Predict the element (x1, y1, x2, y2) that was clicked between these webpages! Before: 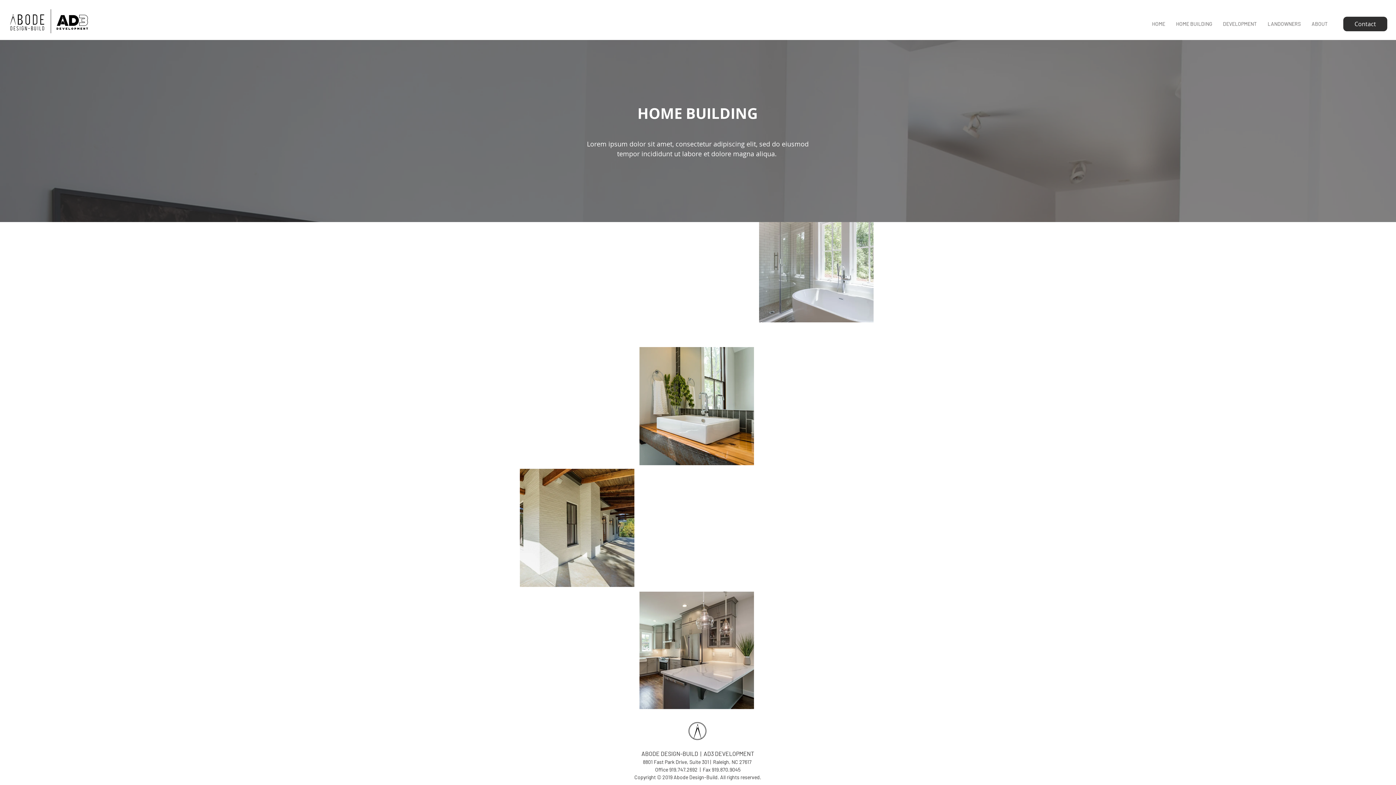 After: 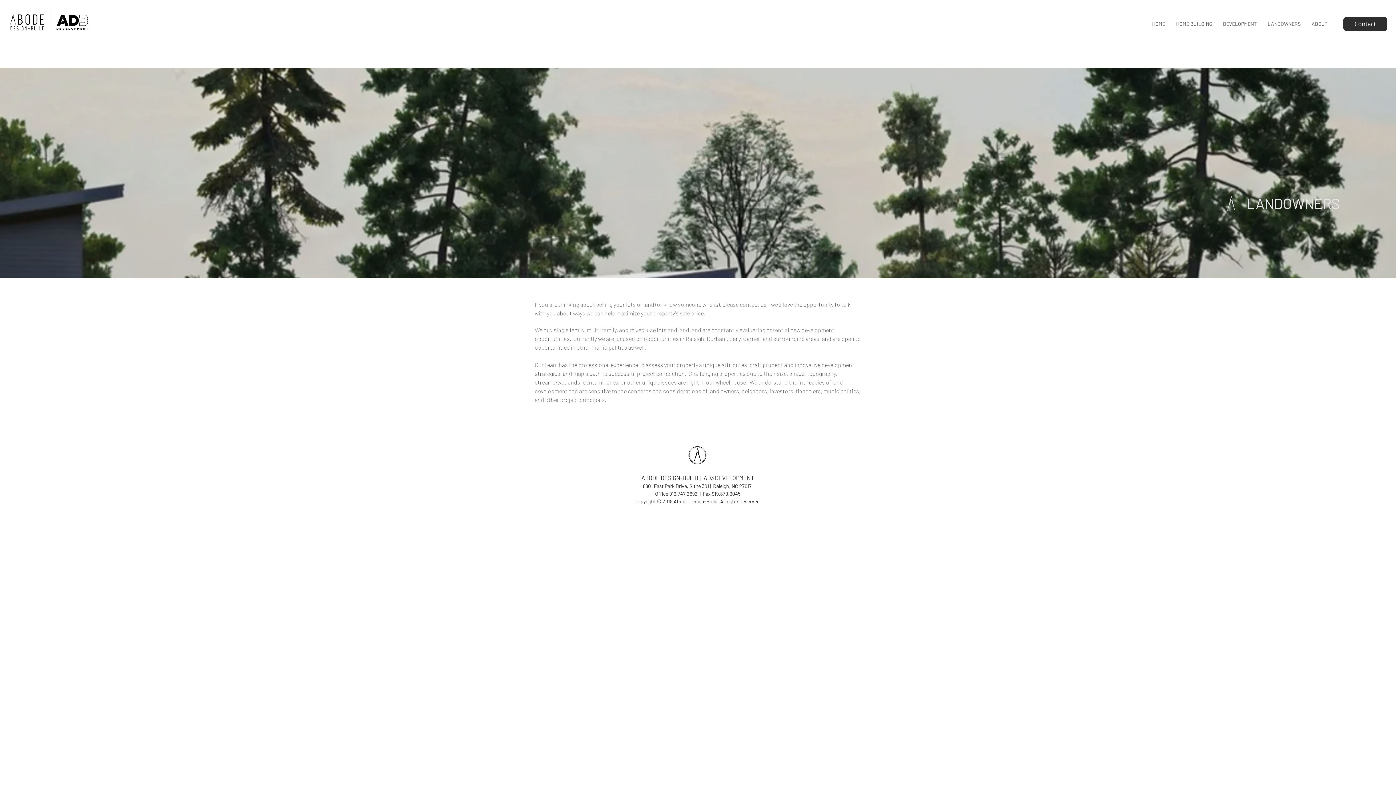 Action: bbox: (1262, 14, 1306, 33) label: LANDOWNERS